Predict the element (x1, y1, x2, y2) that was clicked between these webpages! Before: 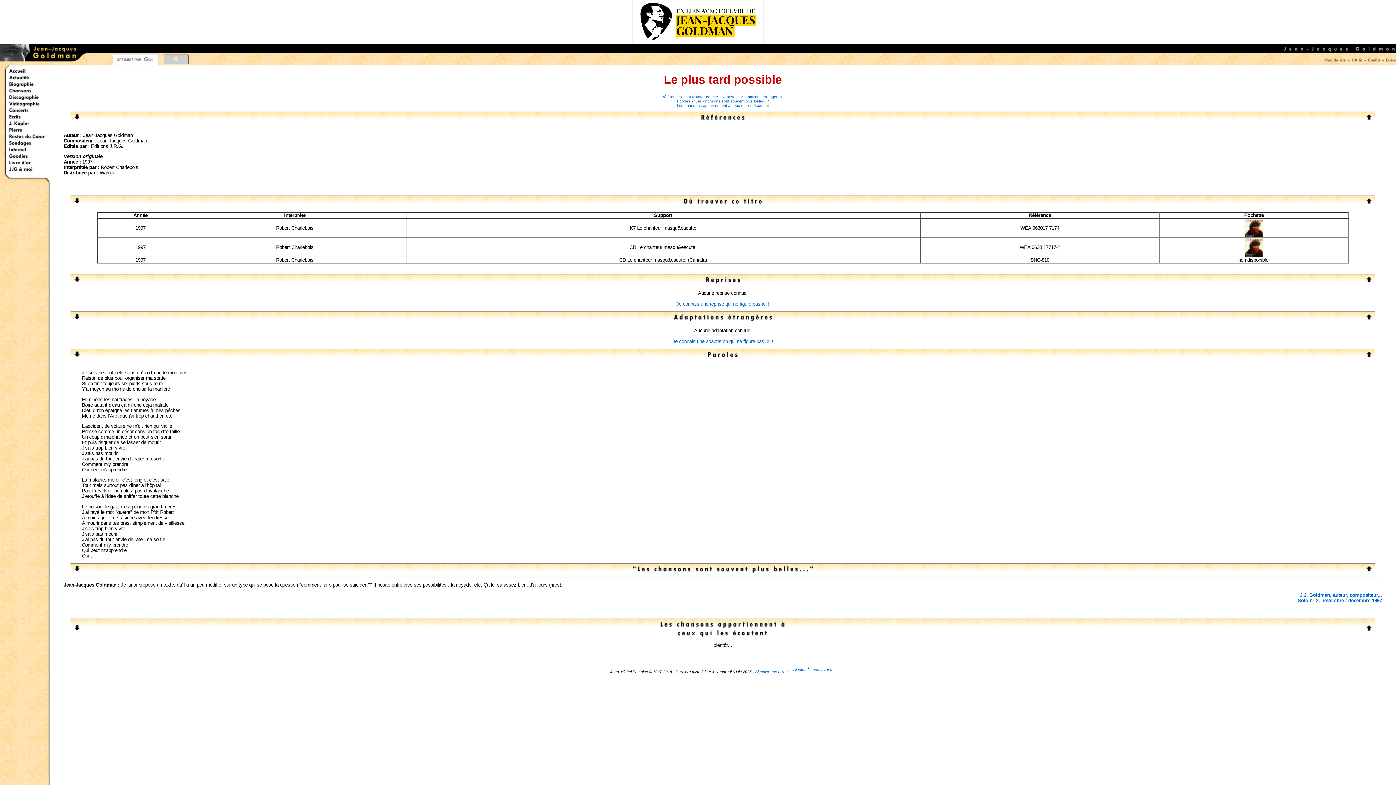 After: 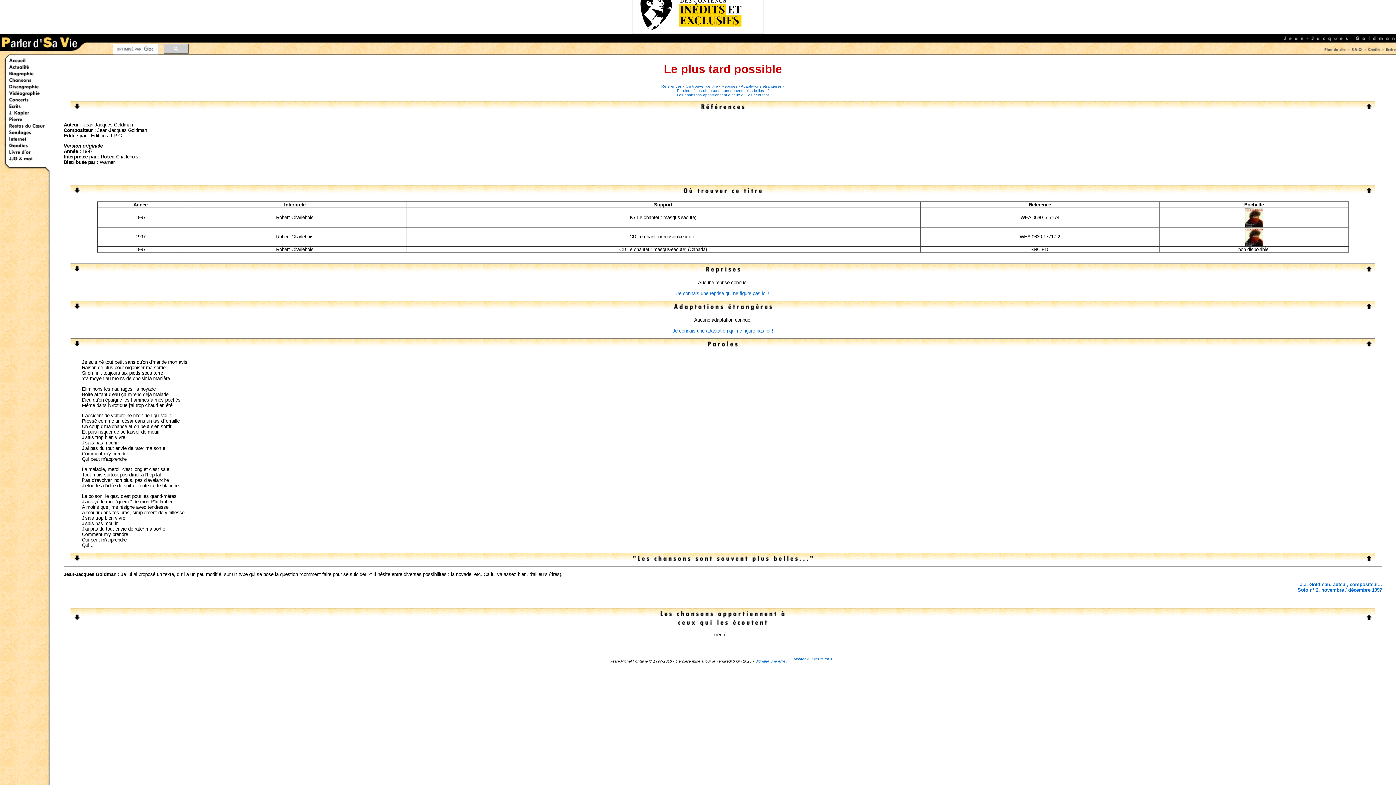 Action: bbox: (70, 318, 81, 323)